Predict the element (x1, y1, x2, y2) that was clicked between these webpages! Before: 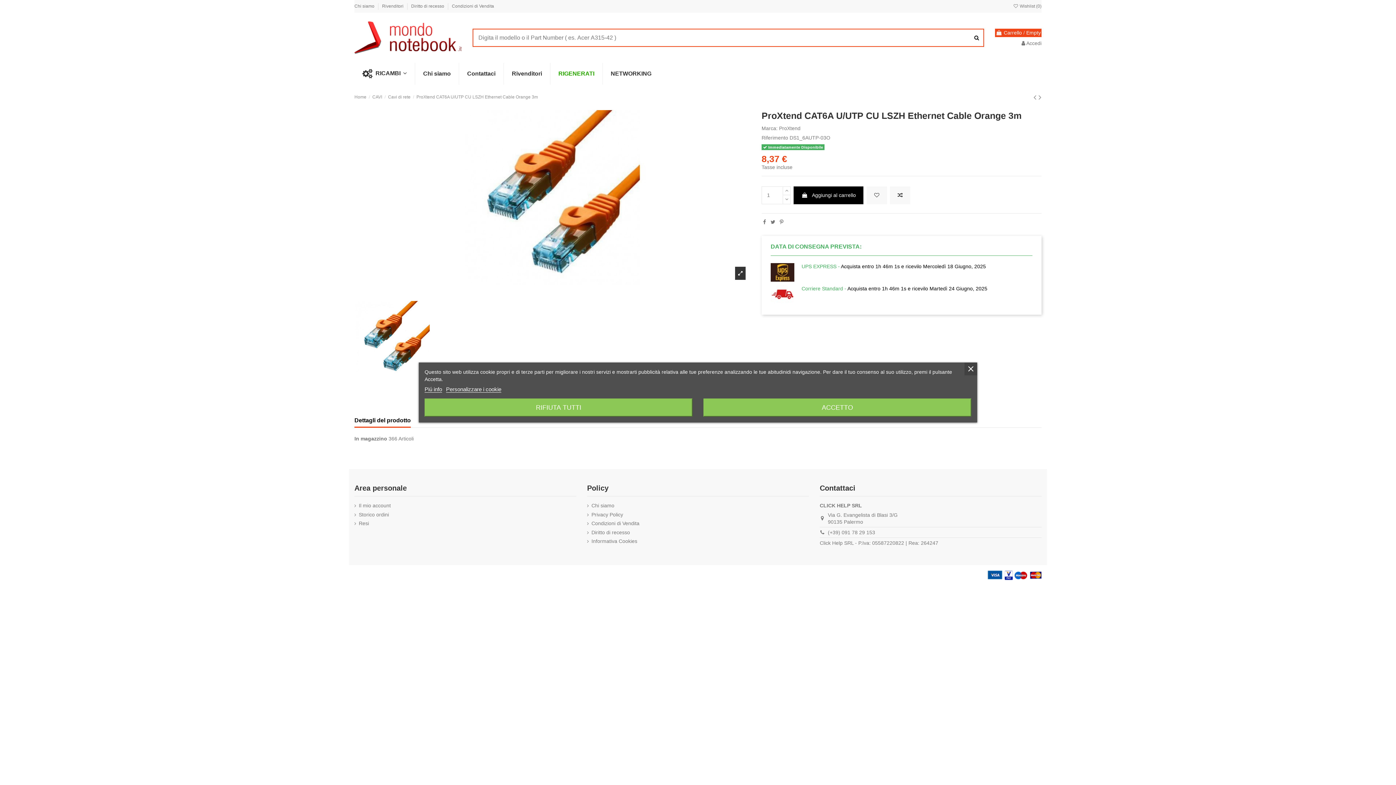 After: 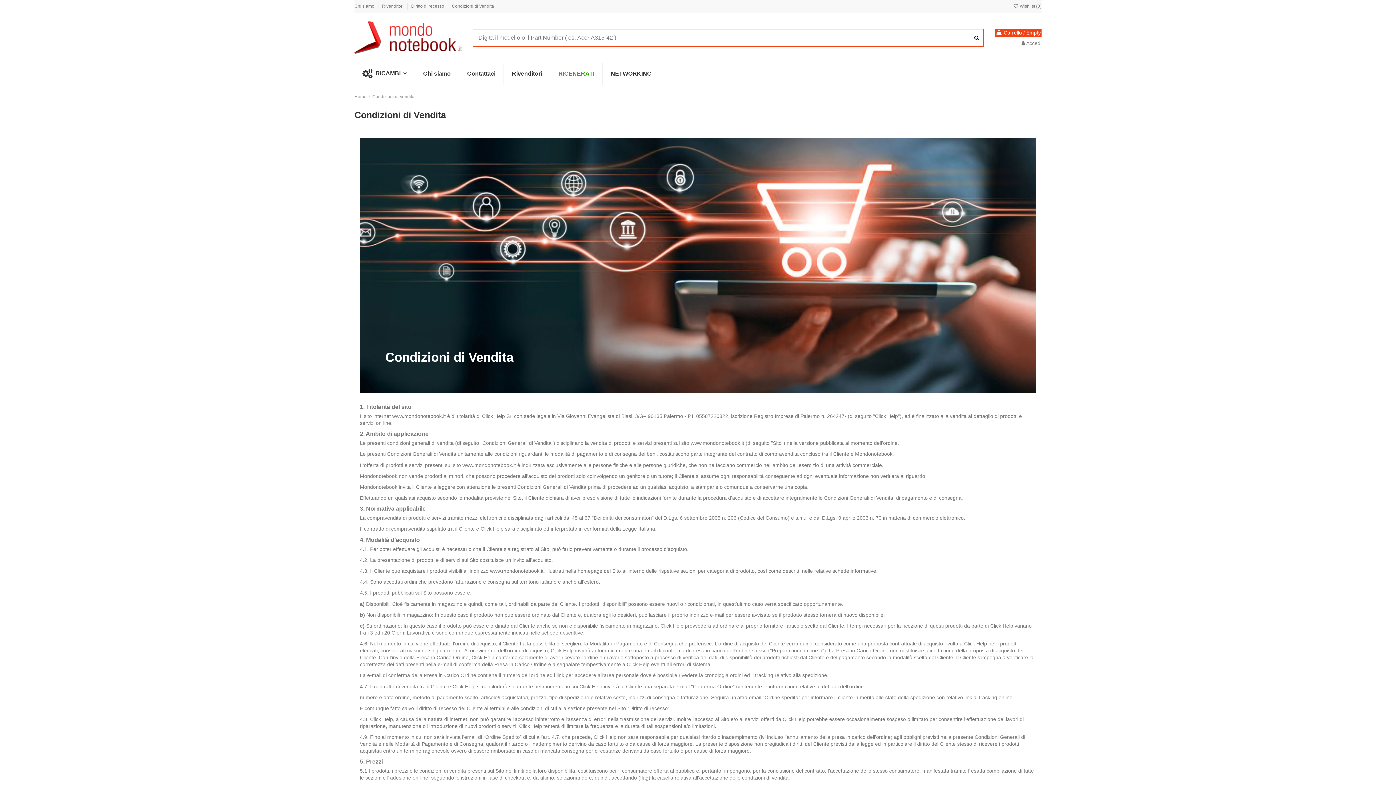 Action: bbox: (452, 3, 494, 8) label: Condizioni di Vendita